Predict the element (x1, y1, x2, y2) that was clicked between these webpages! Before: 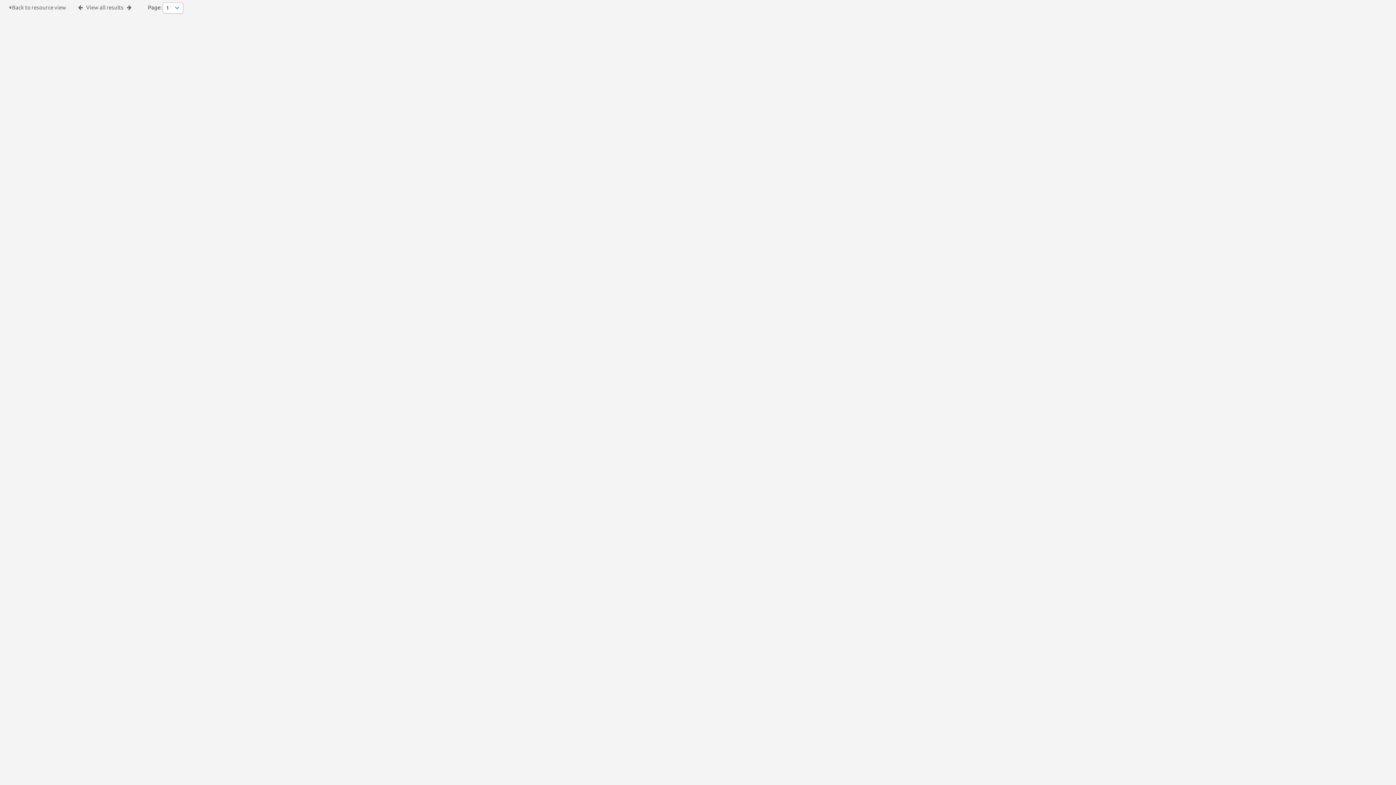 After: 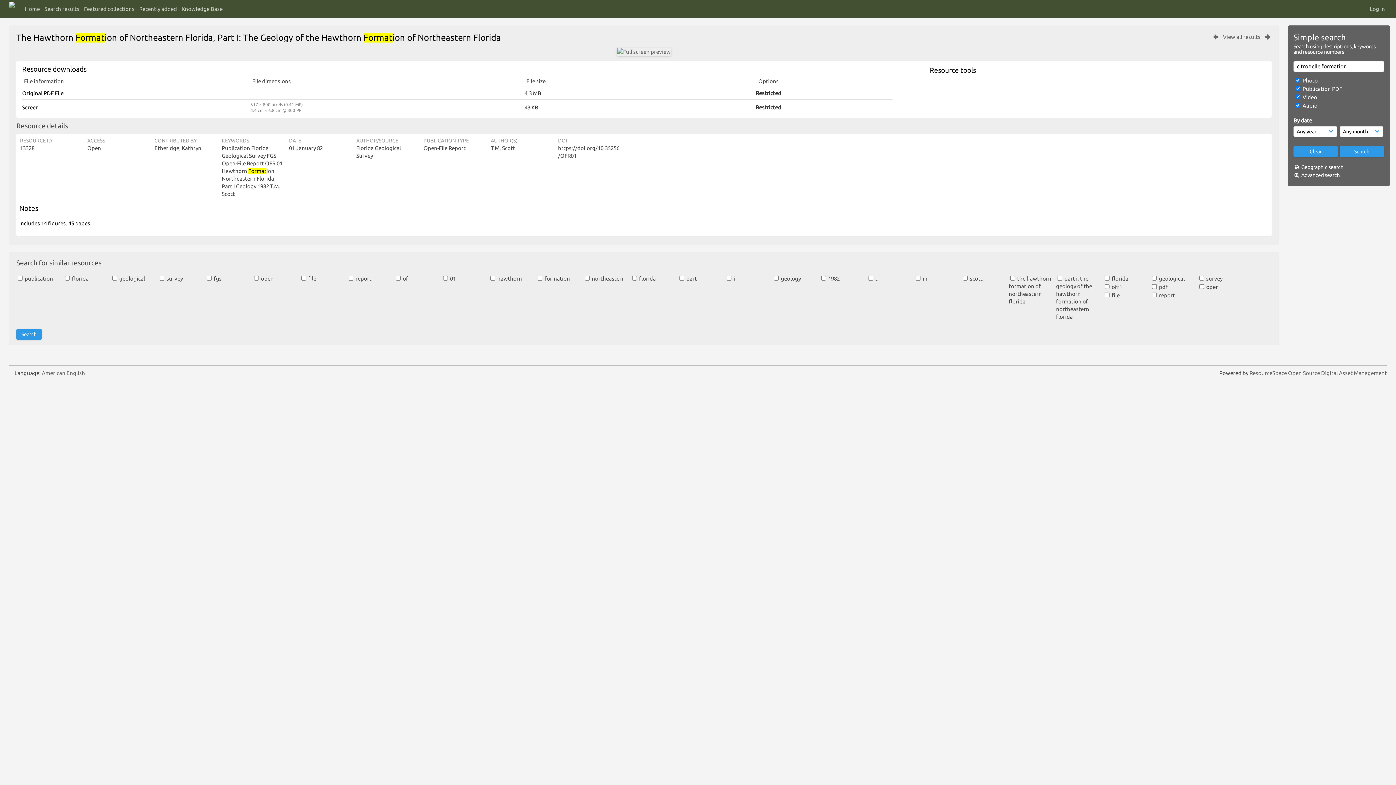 Action: label:  Back to resource view bbox: (9, 4, 66, 10)